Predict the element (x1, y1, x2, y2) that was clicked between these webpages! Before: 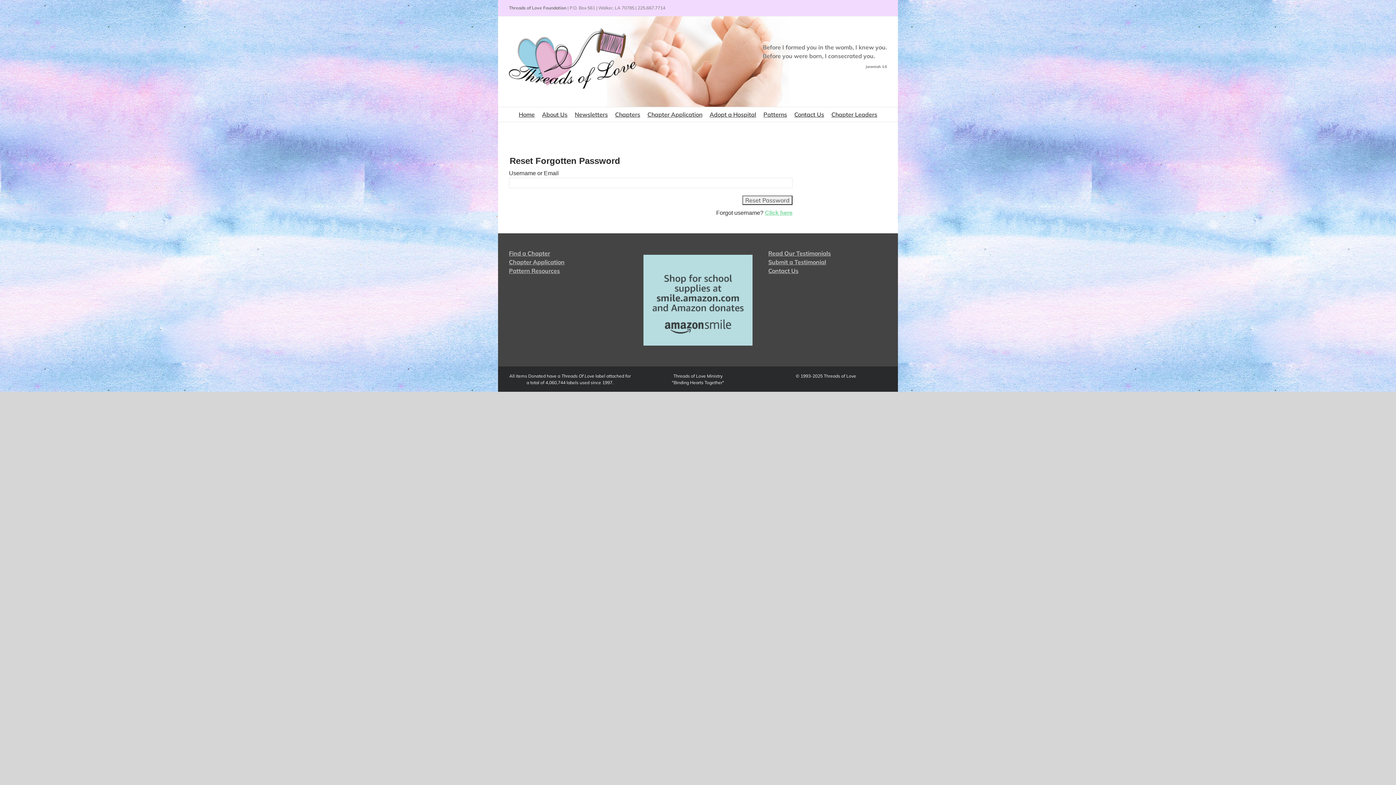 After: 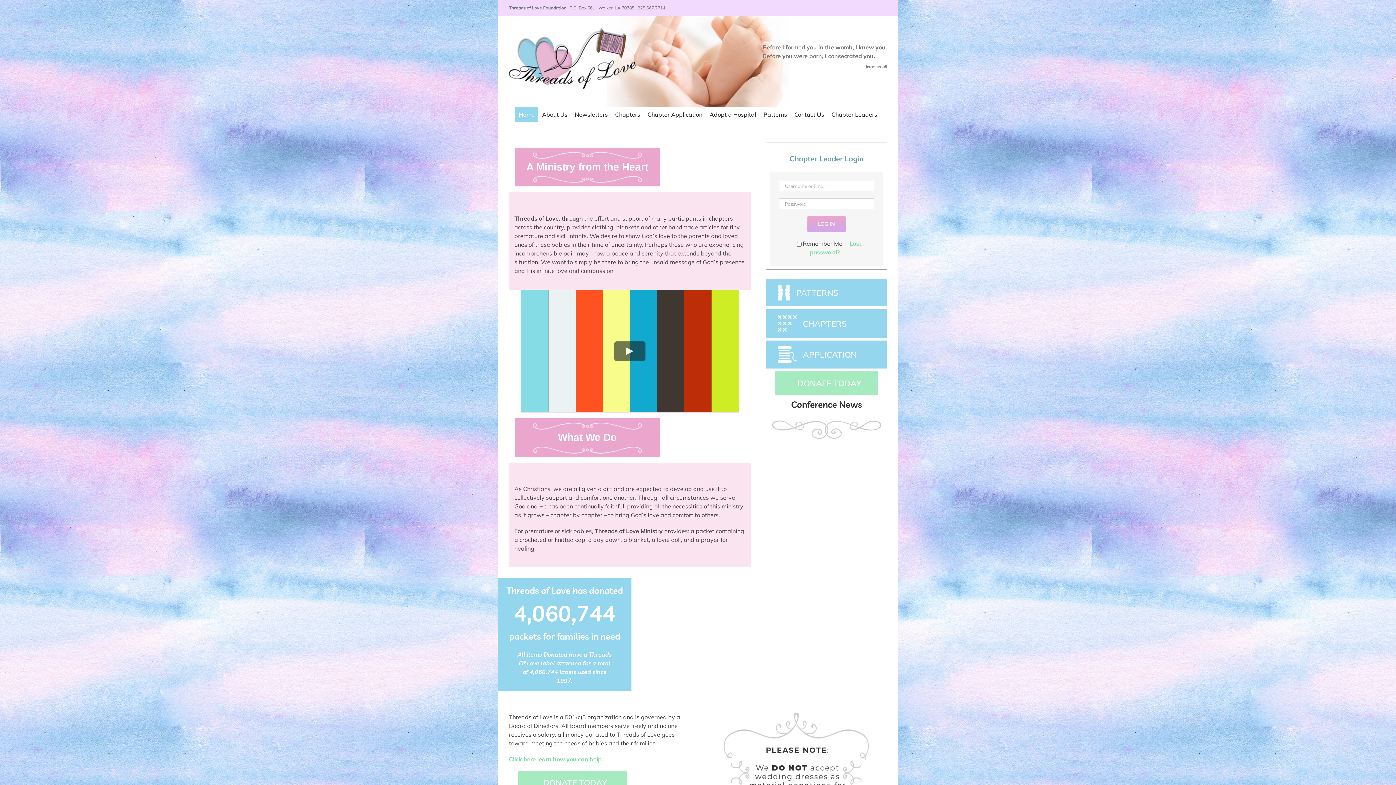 Action: bbox: (509, 27, 636, 88)